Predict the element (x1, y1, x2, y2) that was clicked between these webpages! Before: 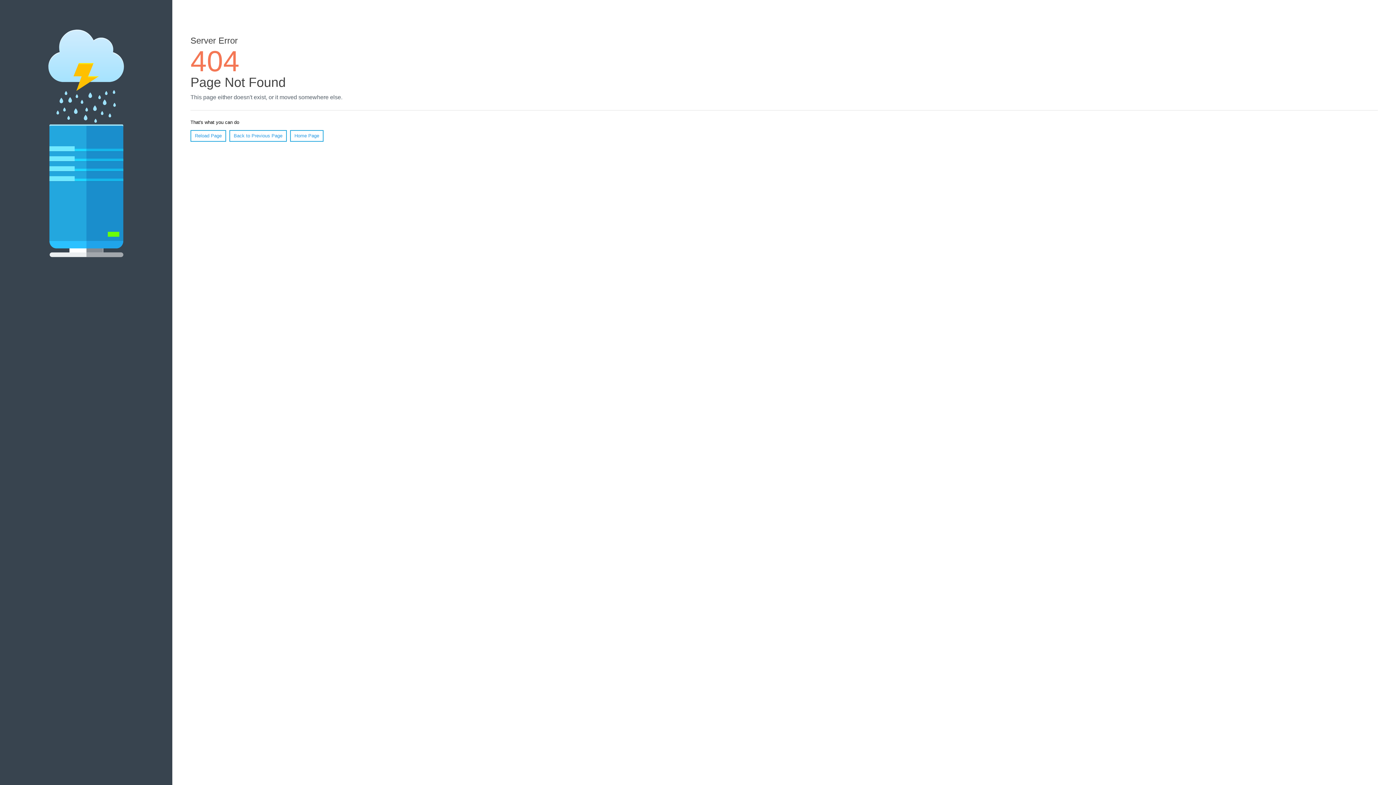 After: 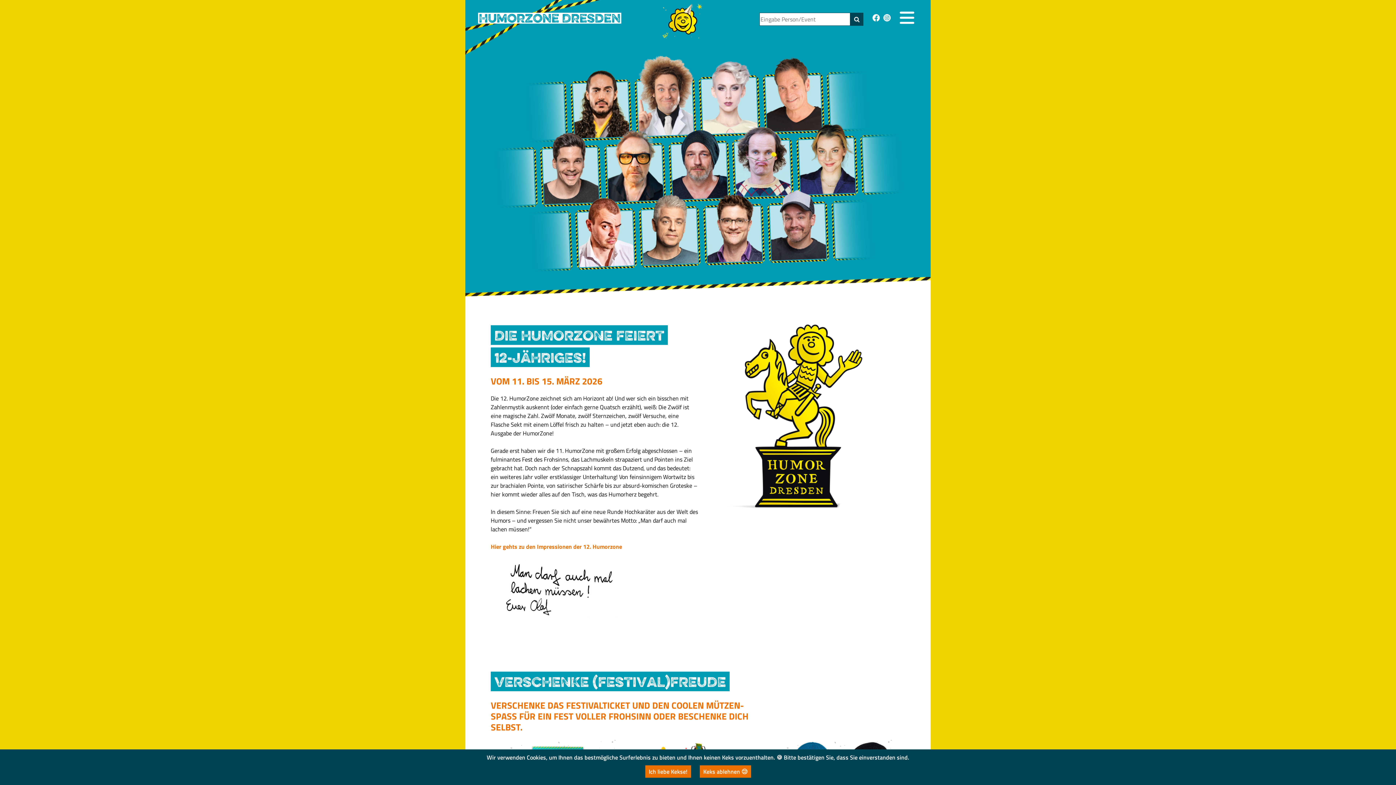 Action: label: Home Page bbox: (290, 130, 323, 141)